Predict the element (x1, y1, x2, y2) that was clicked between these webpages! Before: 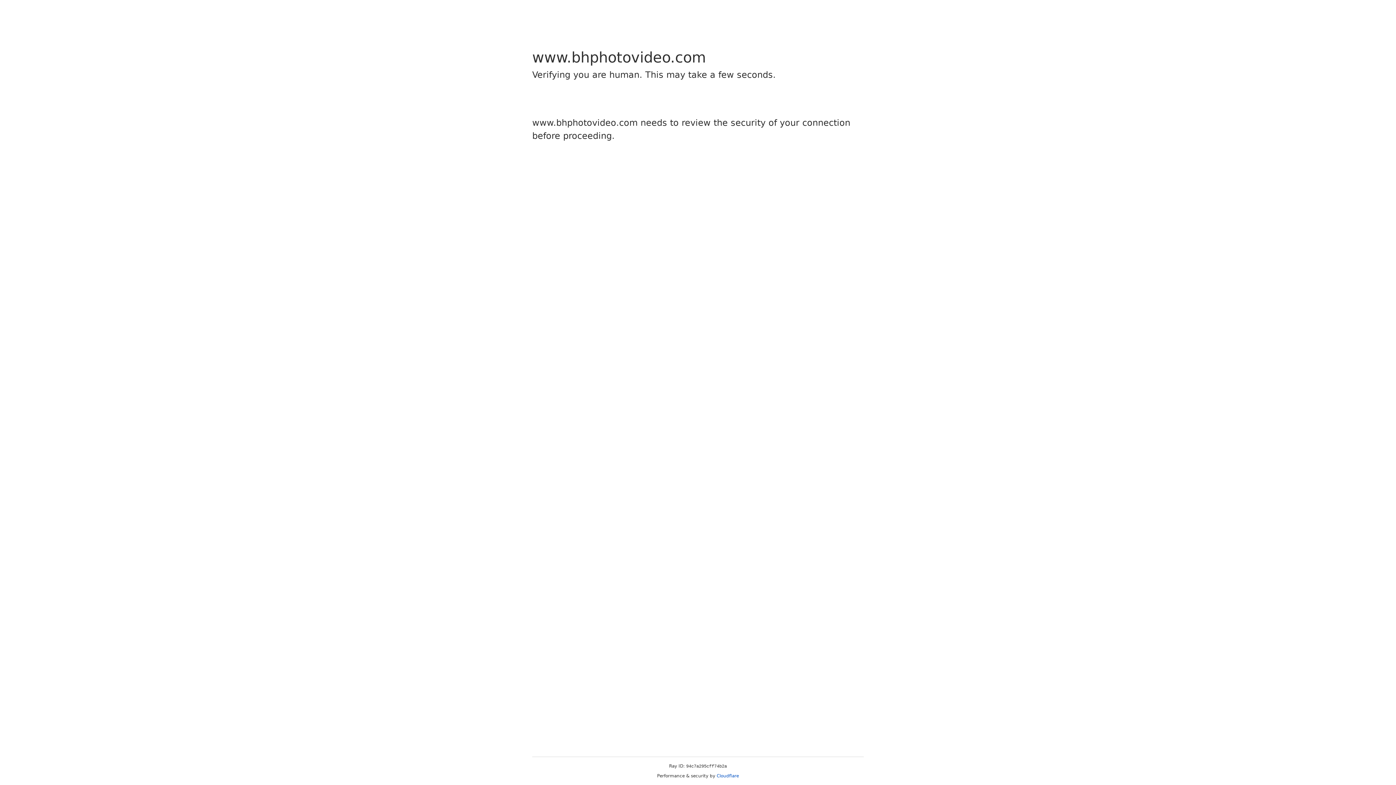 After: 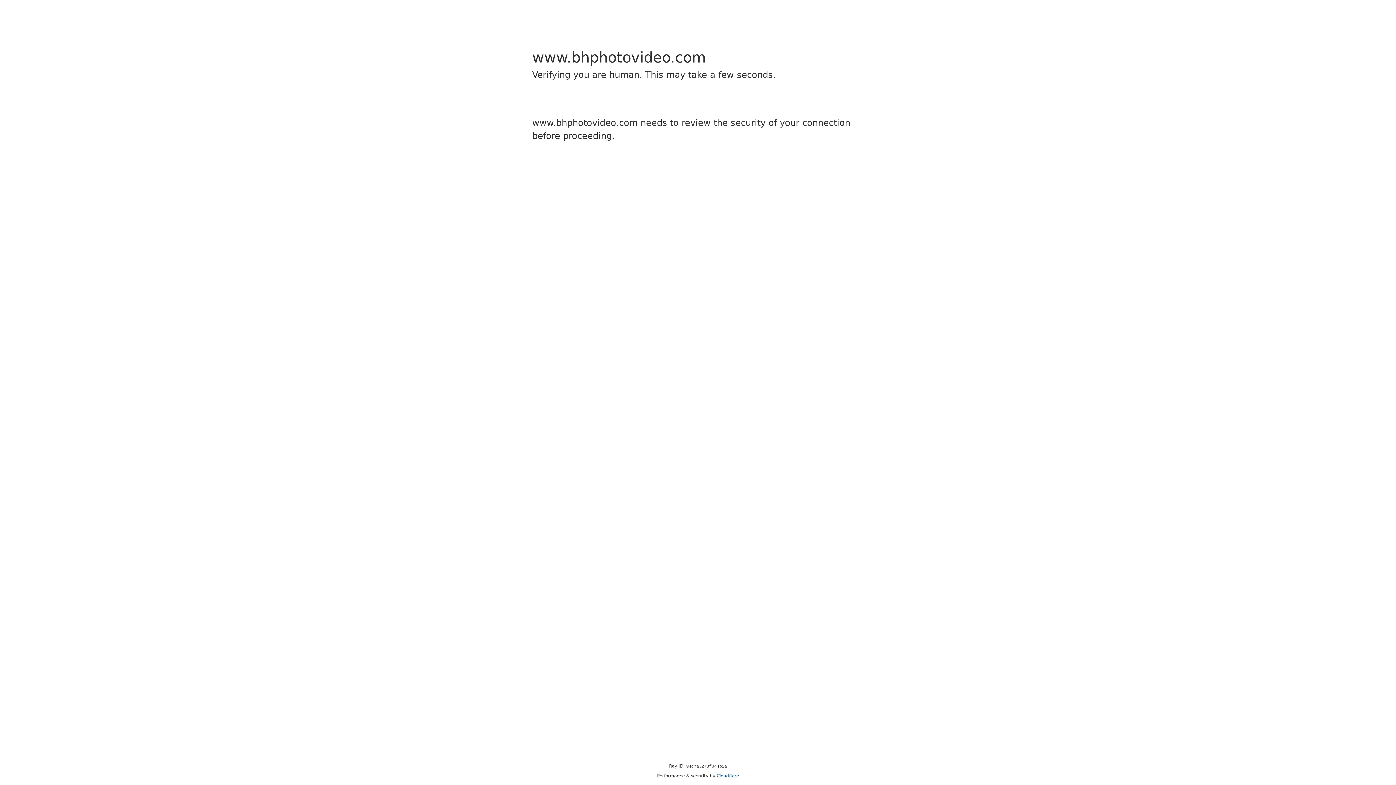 Action: label: Cloudflare bbox: (716, 773, 739, 778)